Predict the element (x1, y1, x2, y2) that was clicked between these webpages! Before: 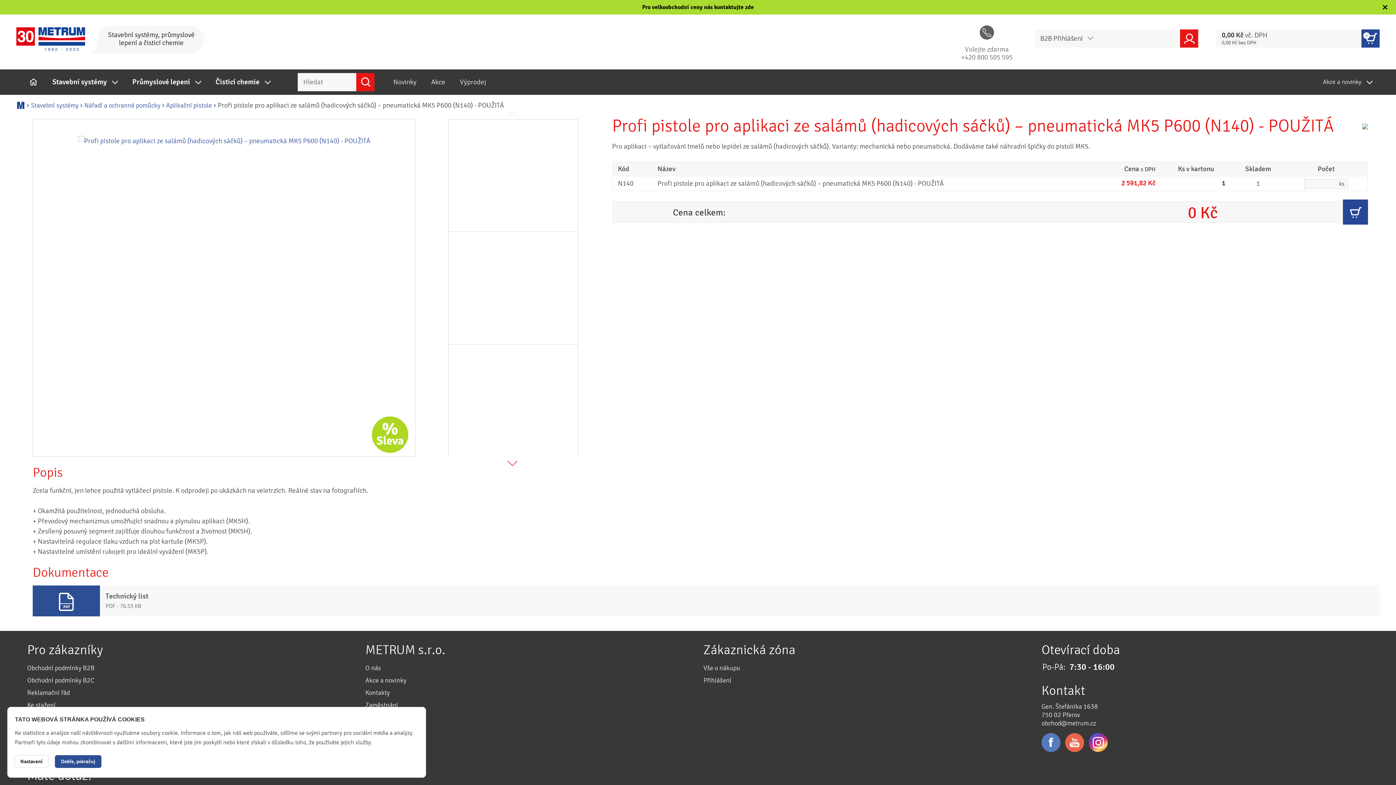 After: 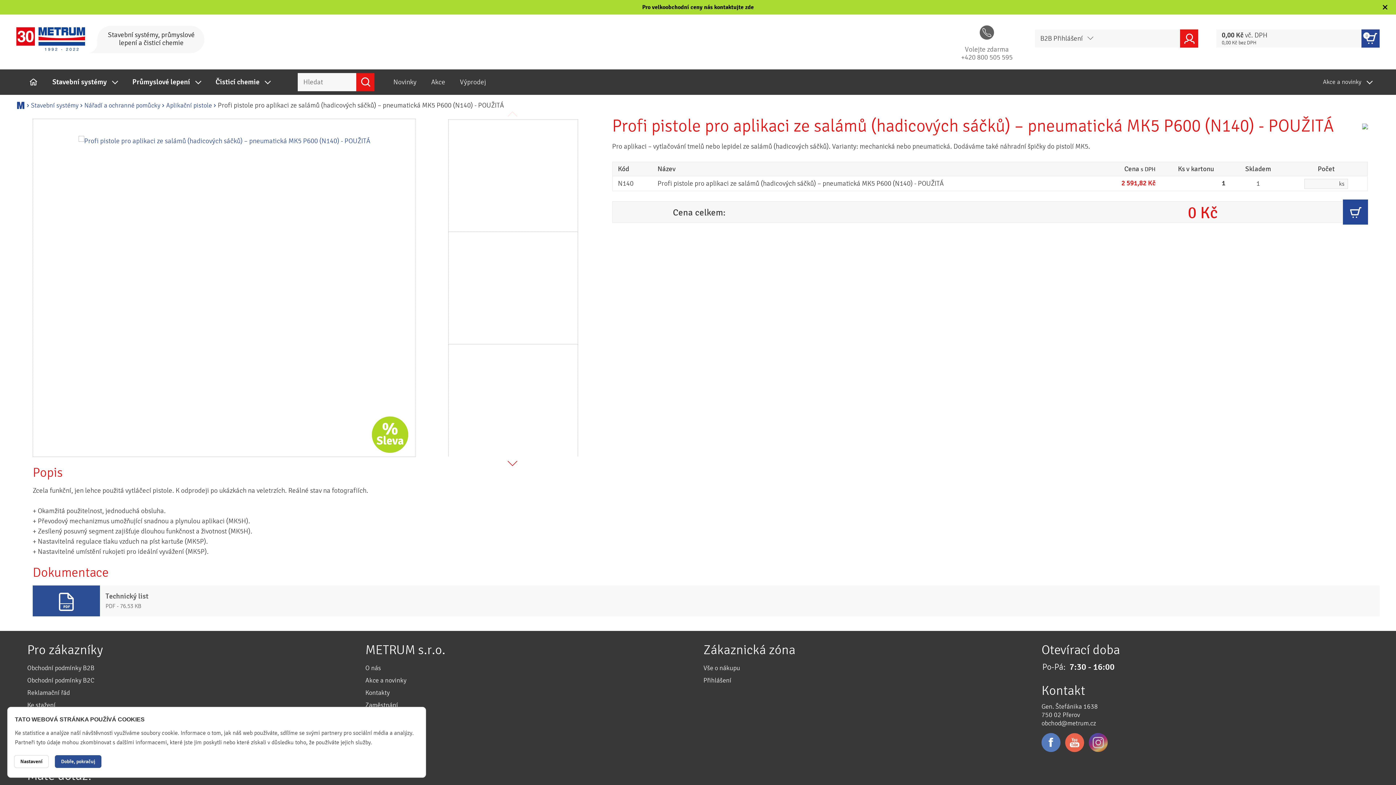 Action: bbox: (1089, 733, 1108, 752)